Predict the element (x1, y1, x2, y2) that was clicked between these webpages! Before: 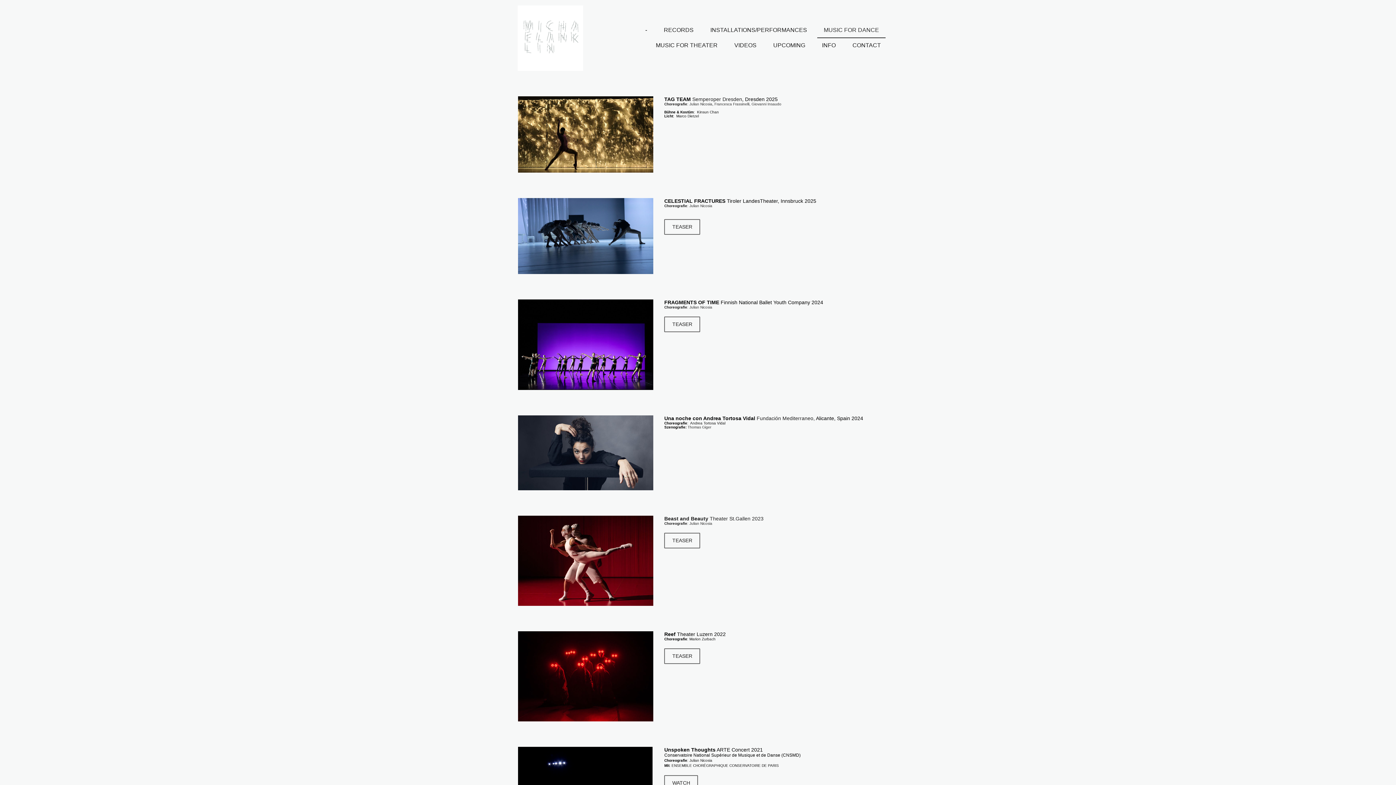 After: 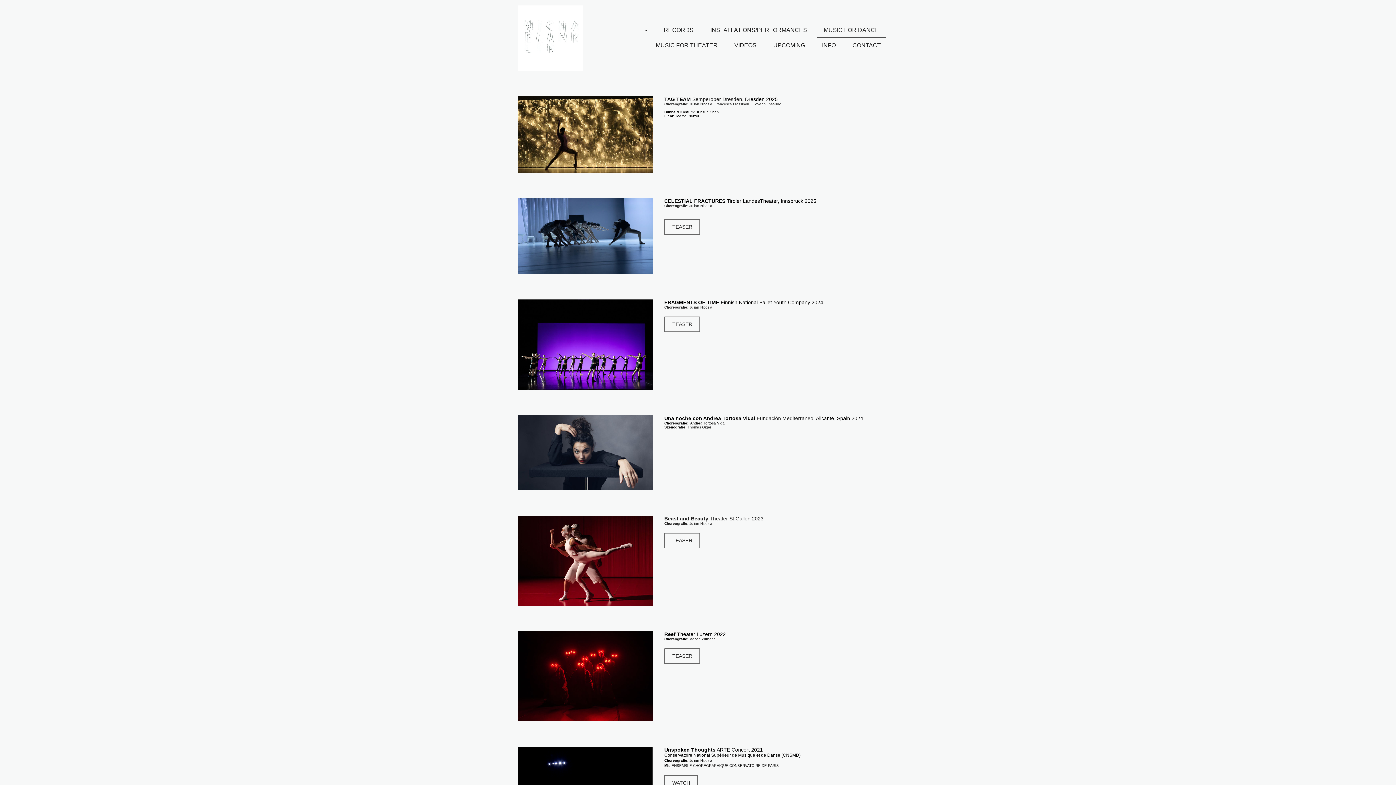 Action: label: Choreografie: Julian Nicosia bbox: (664, 102, 712, 106)